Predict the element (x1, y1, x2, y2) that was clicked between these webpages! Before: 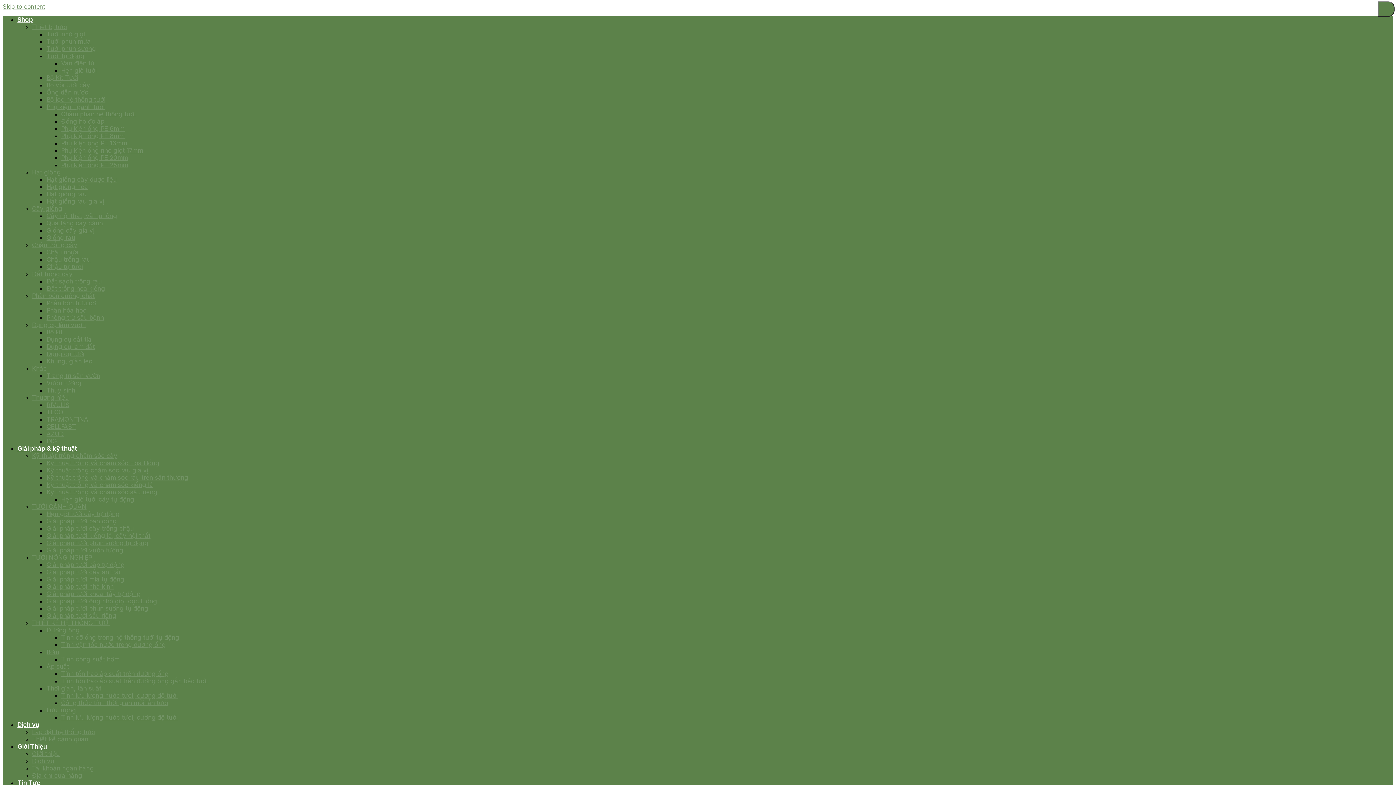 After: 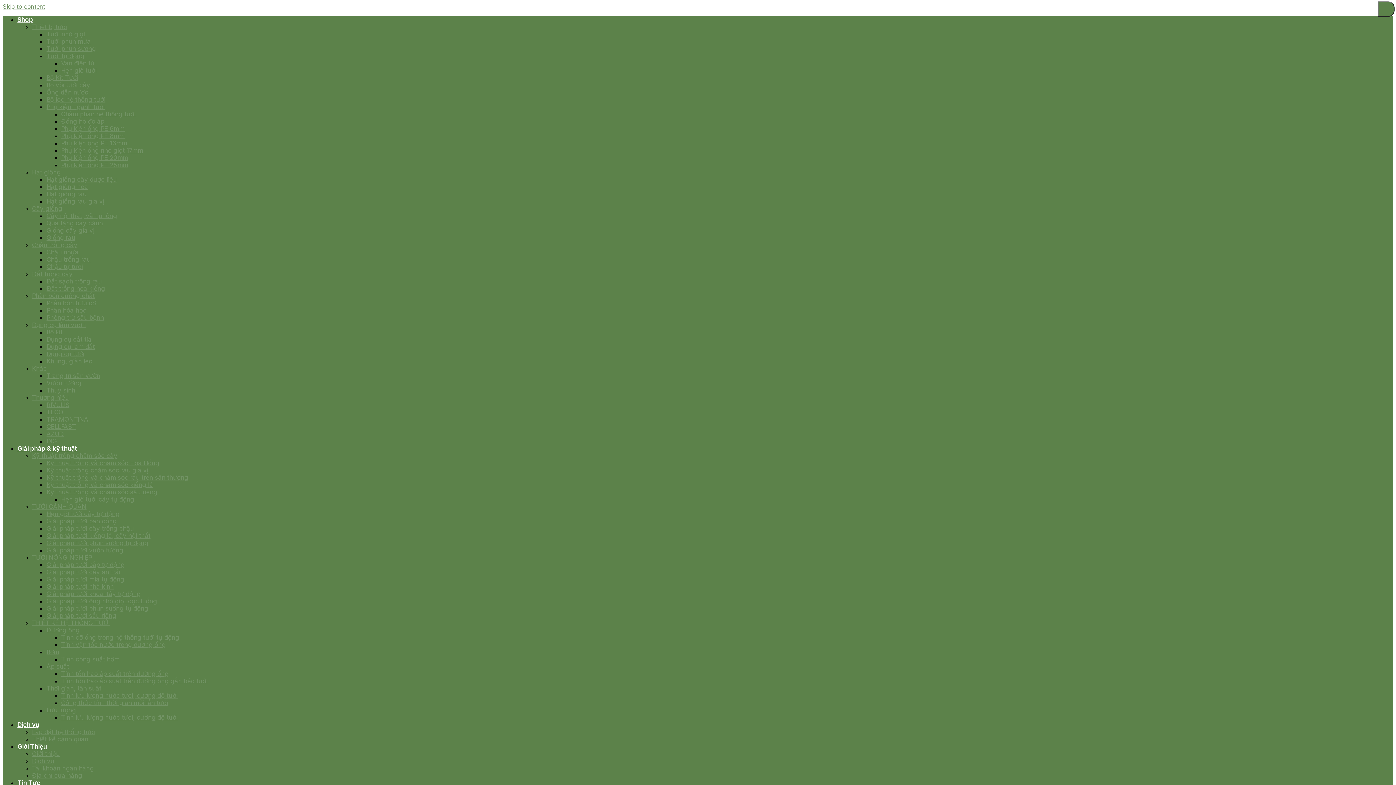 Action: bbox: (46, 459, 159, 466) label: Kỹ thuật trồng và chăm sóc Hoa Hồng